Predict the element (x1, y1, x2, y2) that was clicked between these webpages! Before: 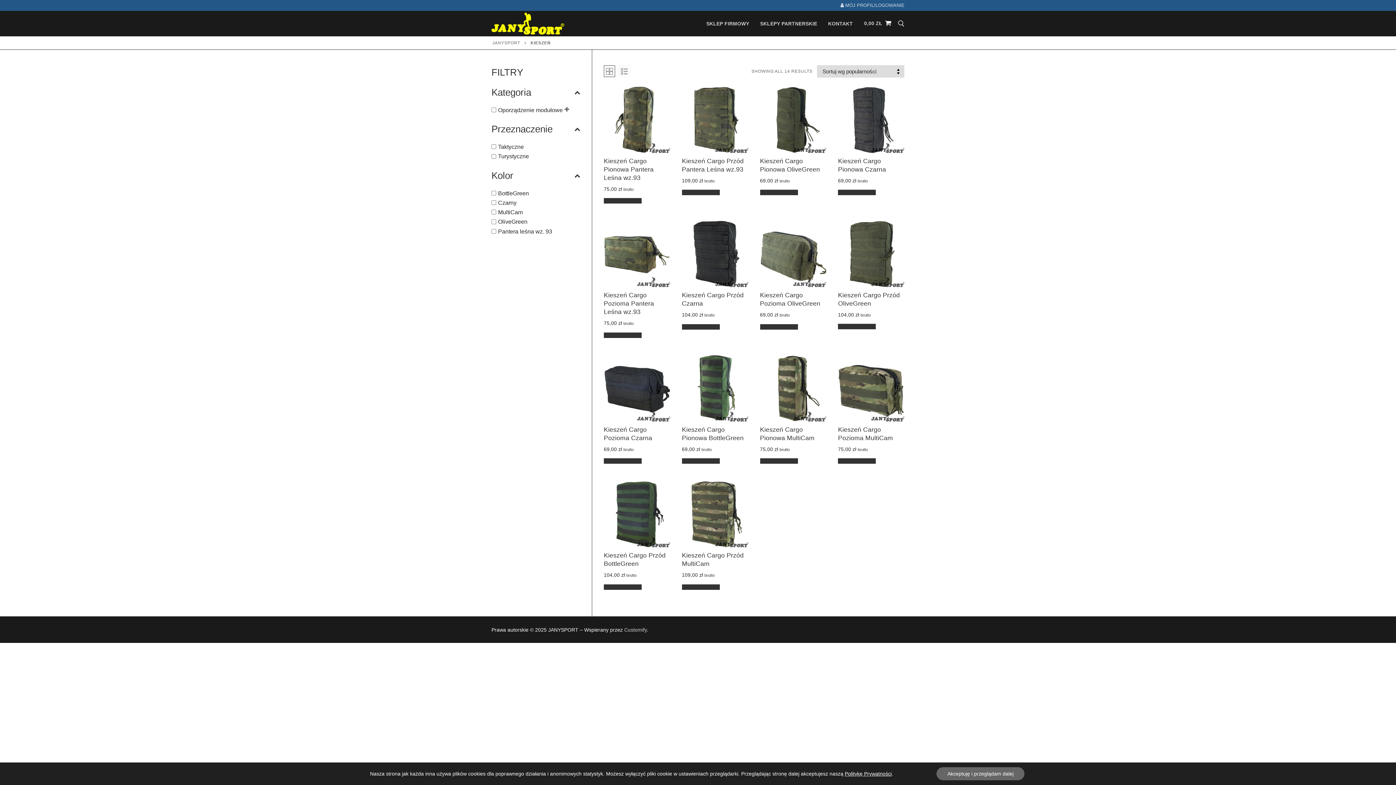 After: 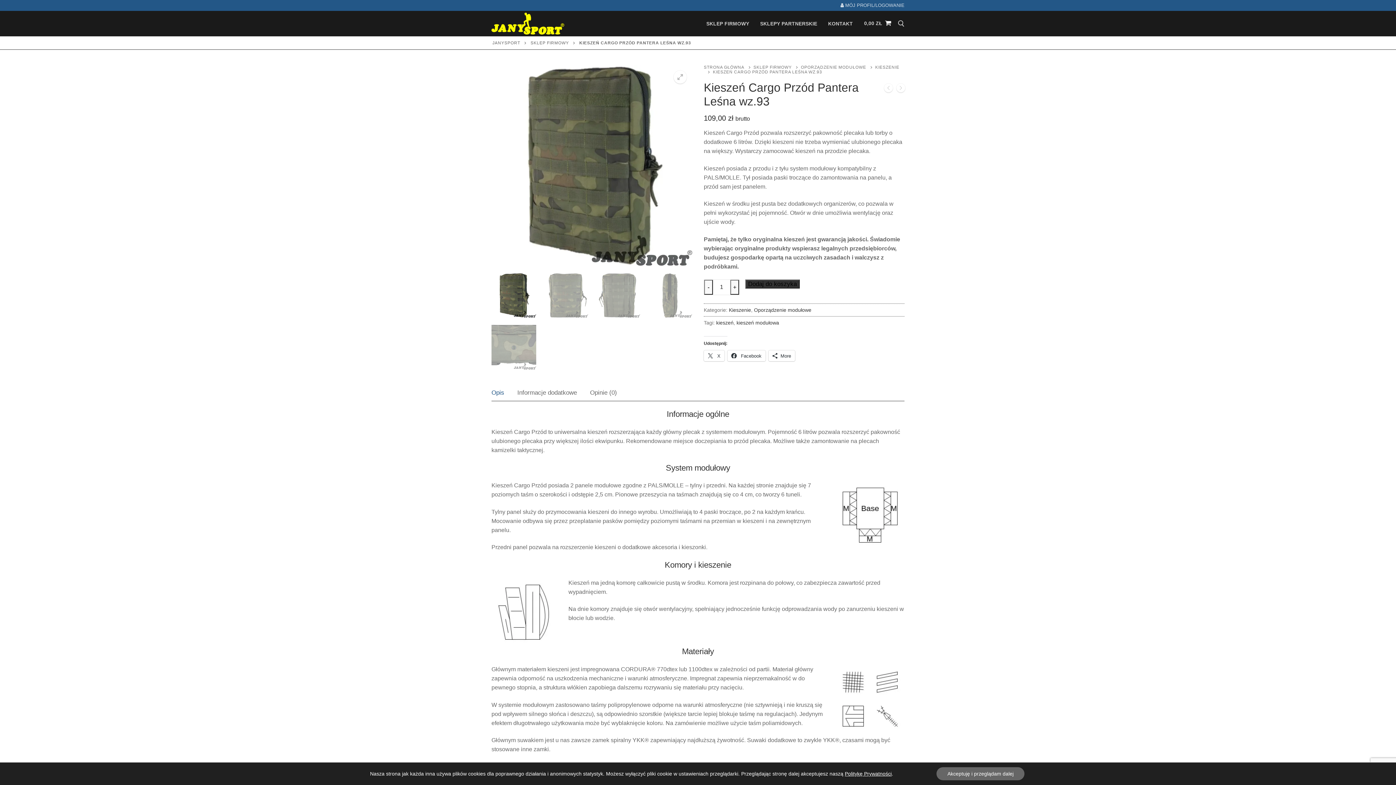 Action: bbox: (682, 86, 748, 152)